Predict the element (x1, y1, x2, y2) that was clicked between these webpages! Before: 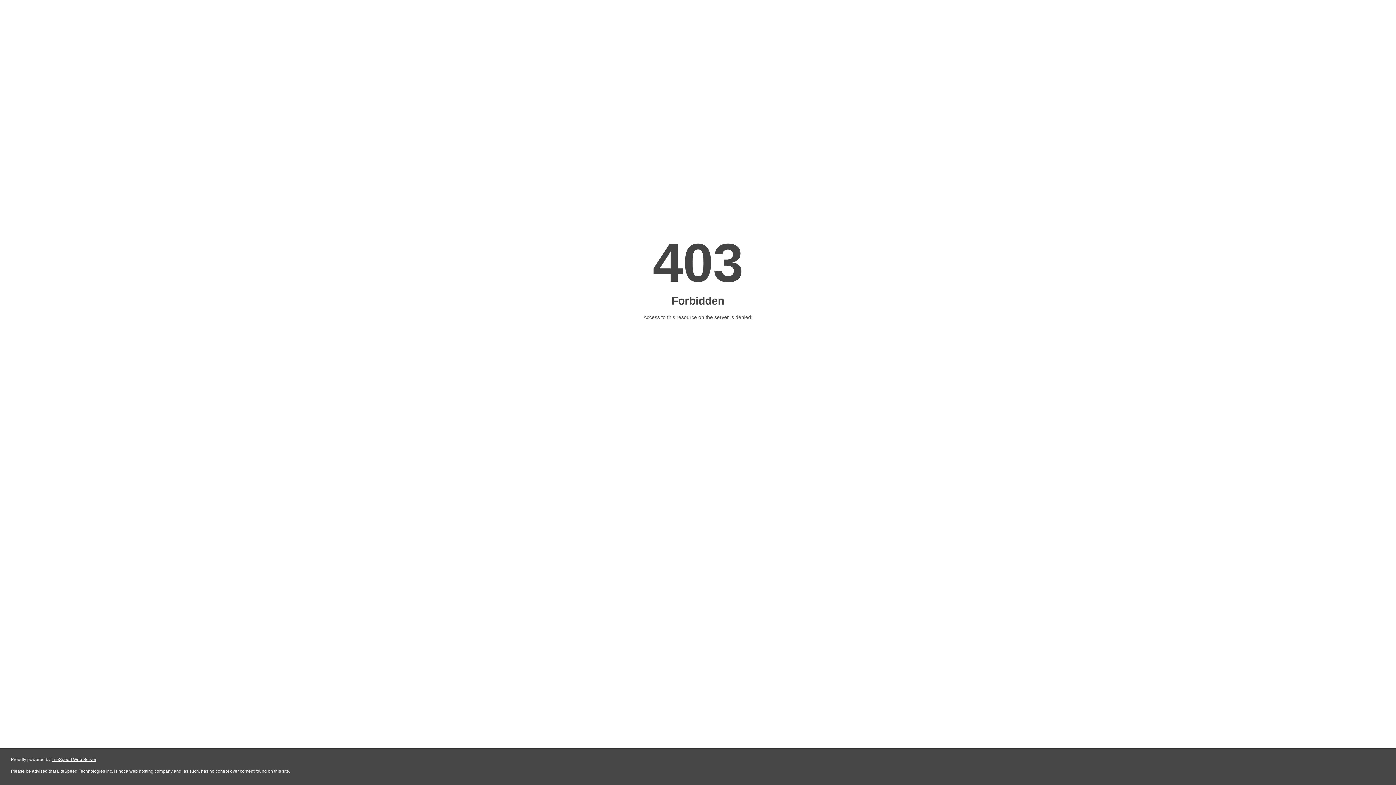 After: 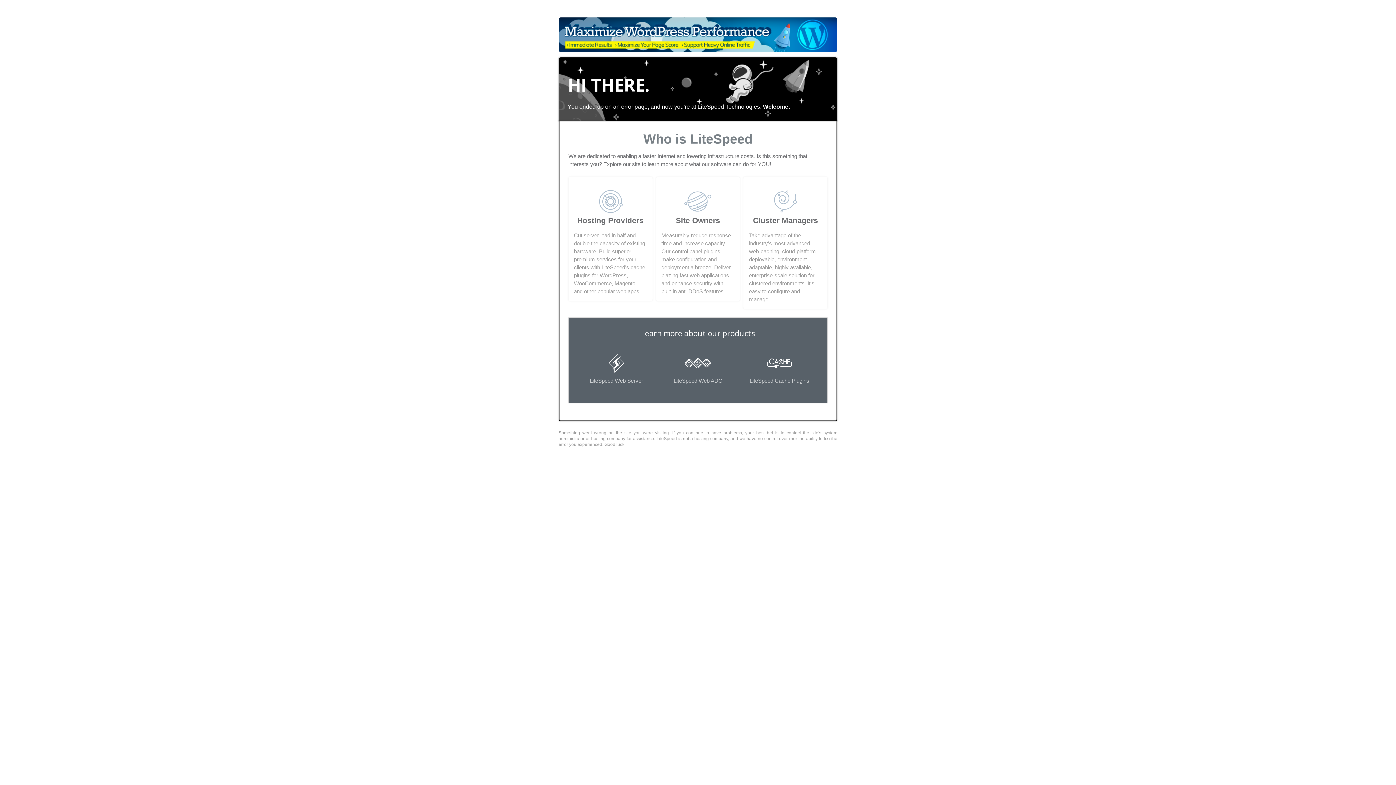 Action: bbox: (51, 757, 96, 762) label: LiteSpeed Web Server